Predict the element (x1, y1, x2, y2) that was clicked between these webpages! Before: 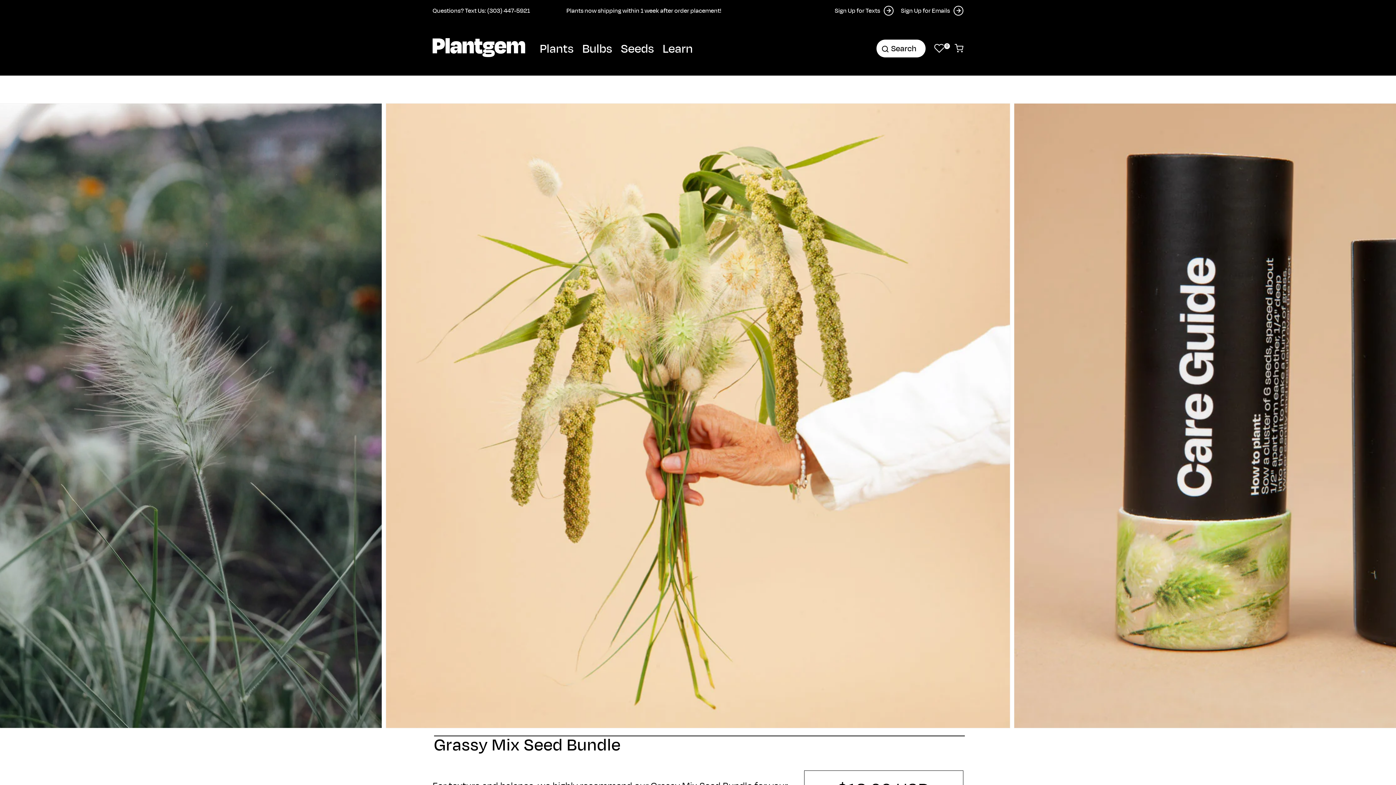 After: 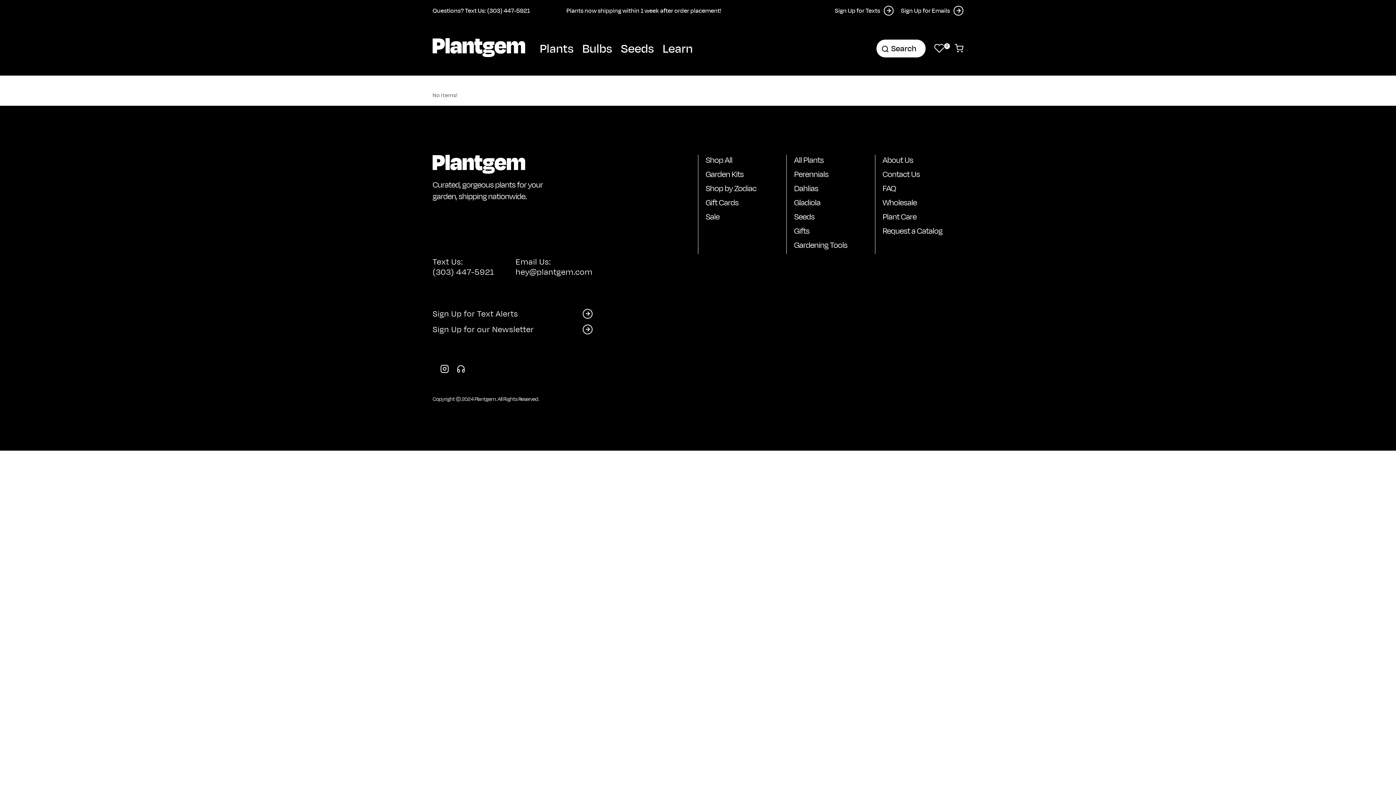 Action: label: 0 bbox: (931, 44, 947, 52)